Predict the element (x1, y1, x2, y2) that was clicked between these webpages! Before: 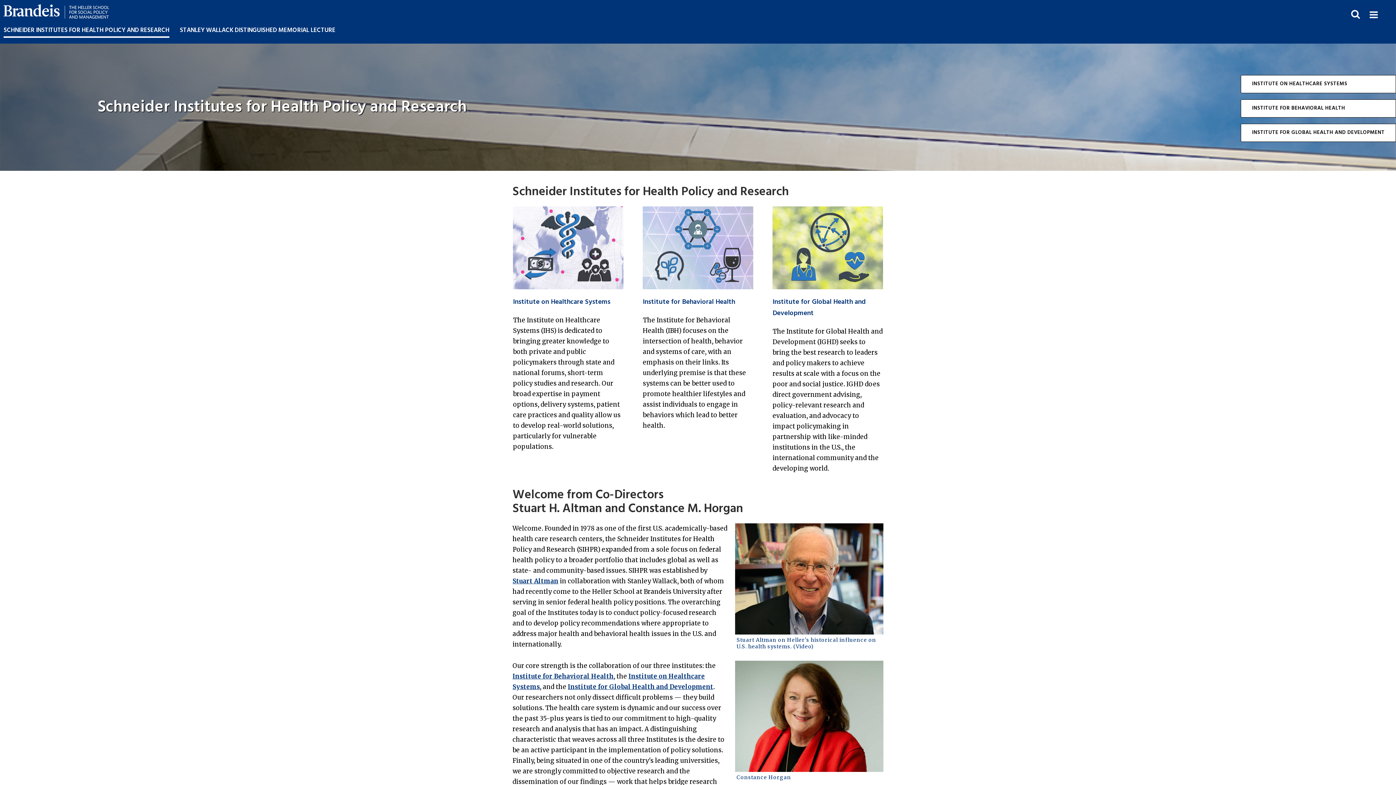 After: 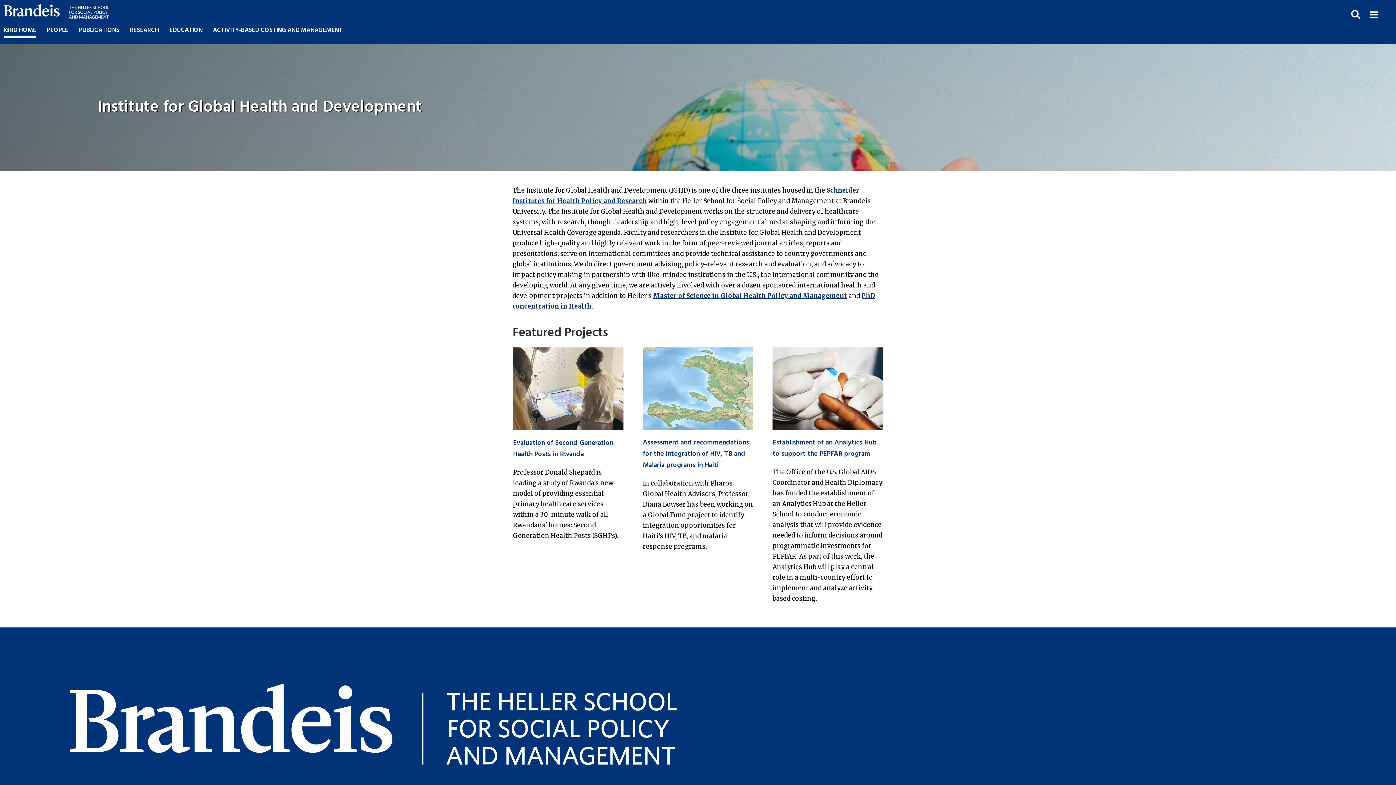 Action: label: Institute for Global Health and Development bbox: (772, 206, 883, 319)